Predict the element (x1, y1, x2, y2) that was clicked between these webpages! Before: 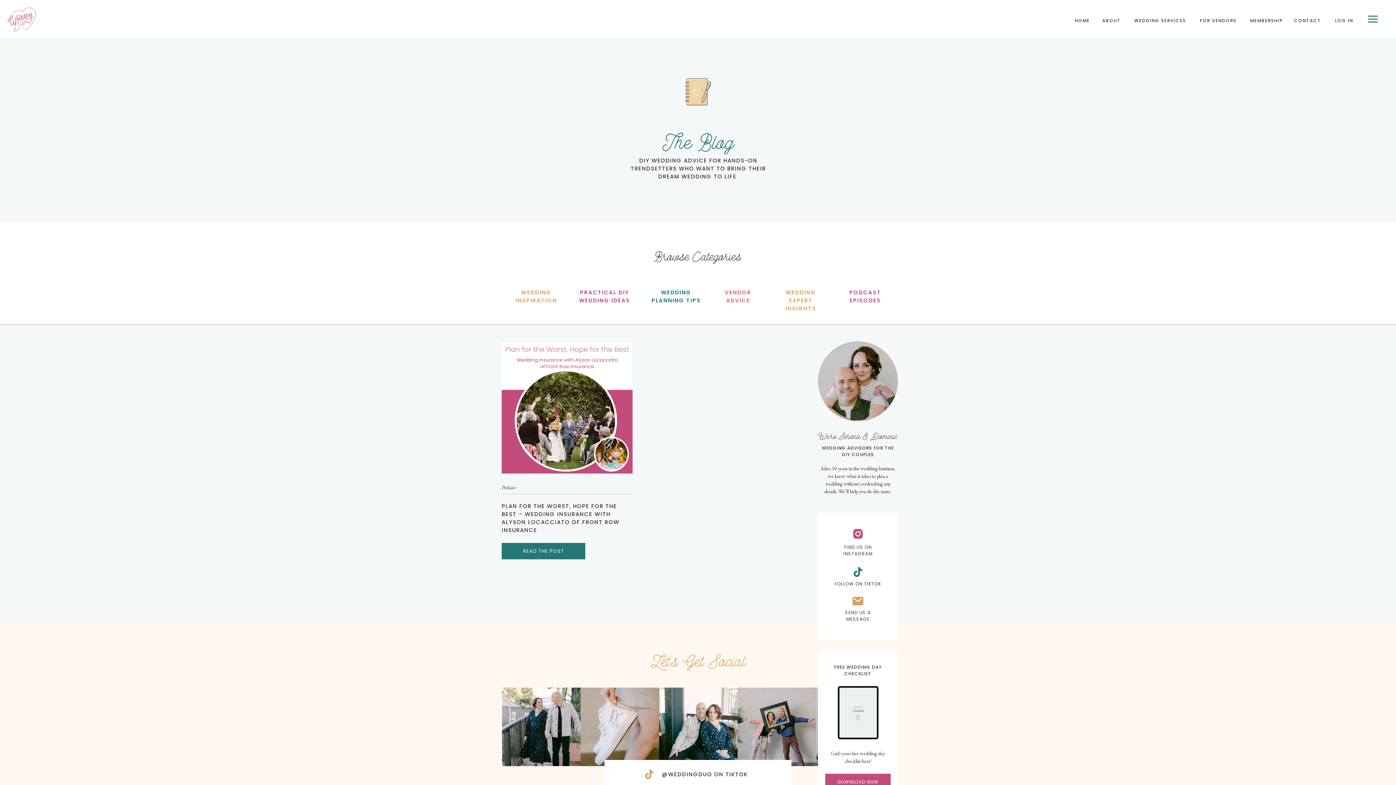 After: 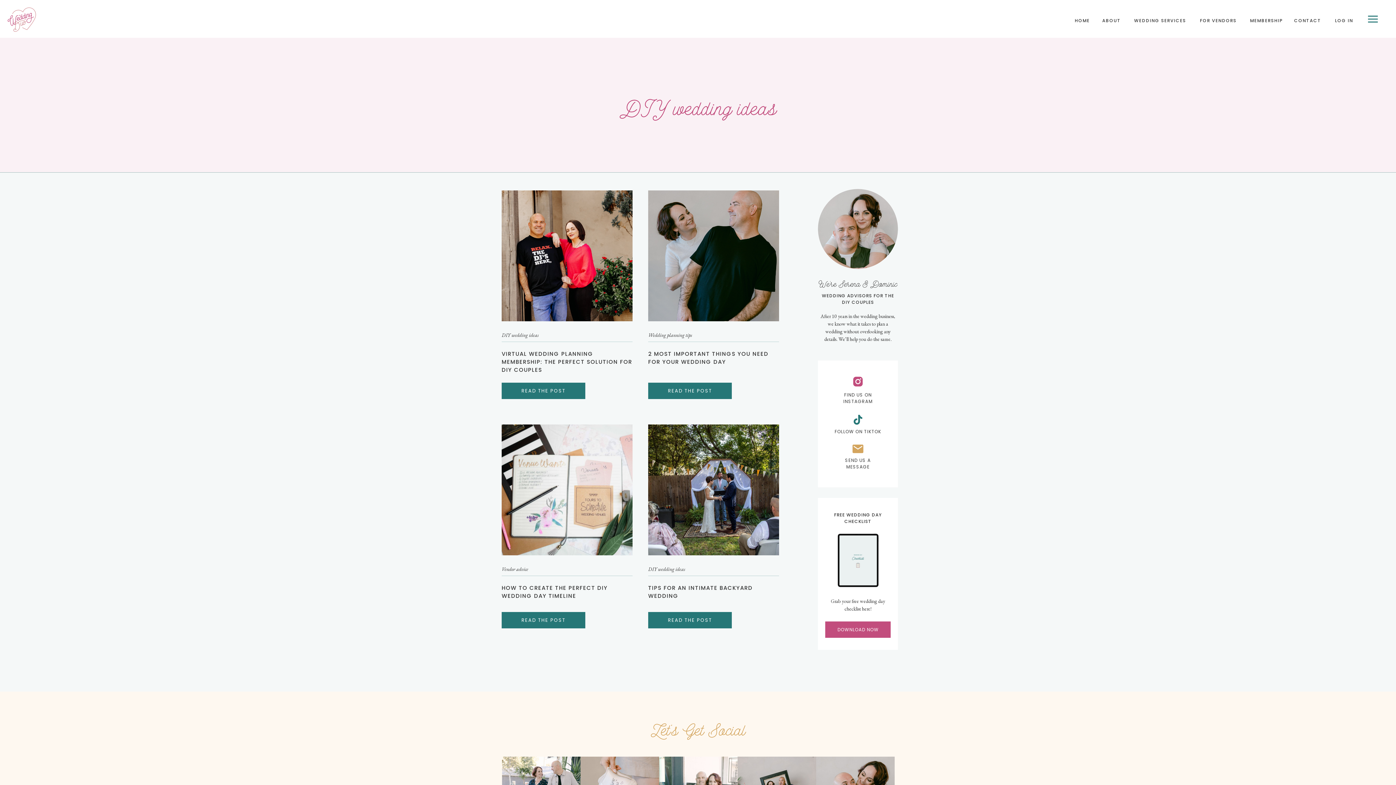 Action: bbox: (578, 288, 630, 305) label: PRACTICAL DIY WEDDING IDEAS
